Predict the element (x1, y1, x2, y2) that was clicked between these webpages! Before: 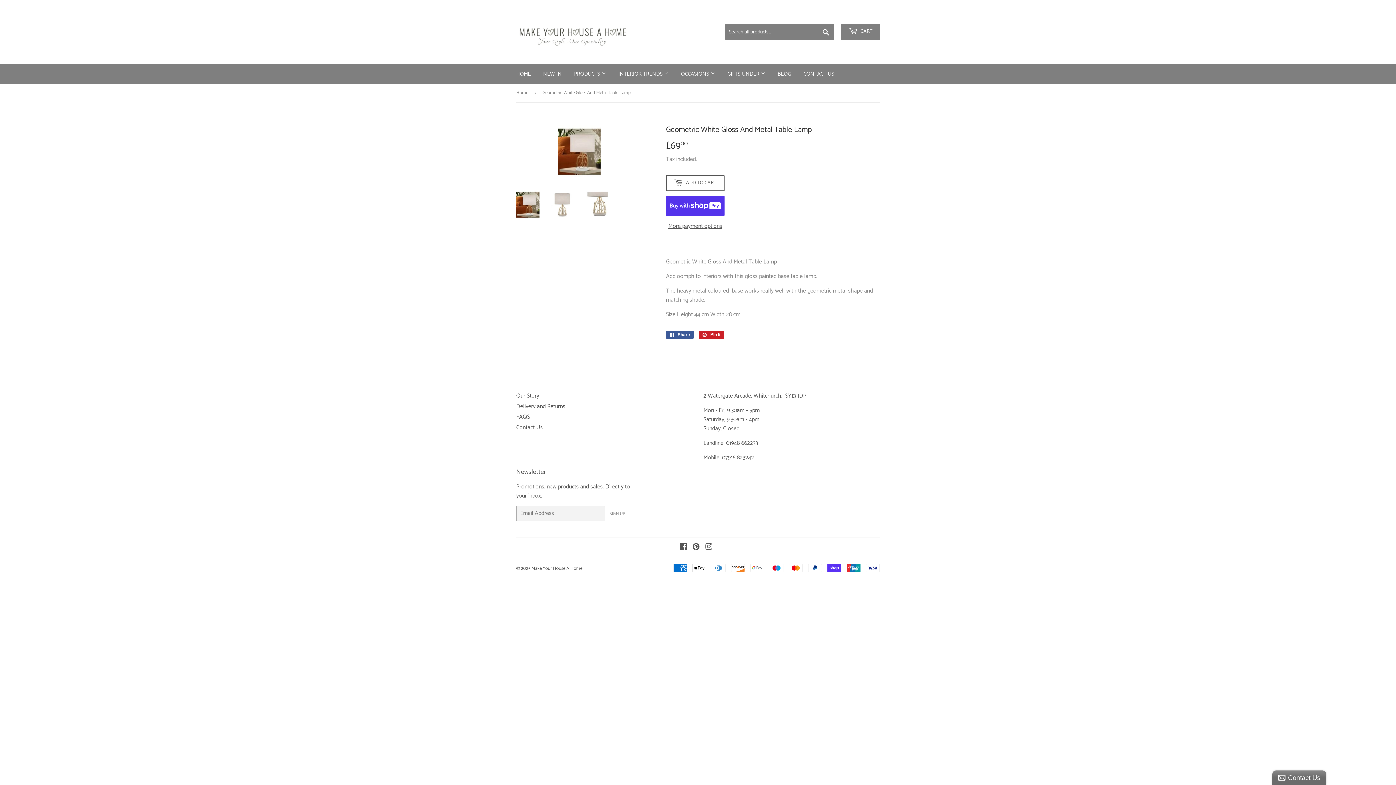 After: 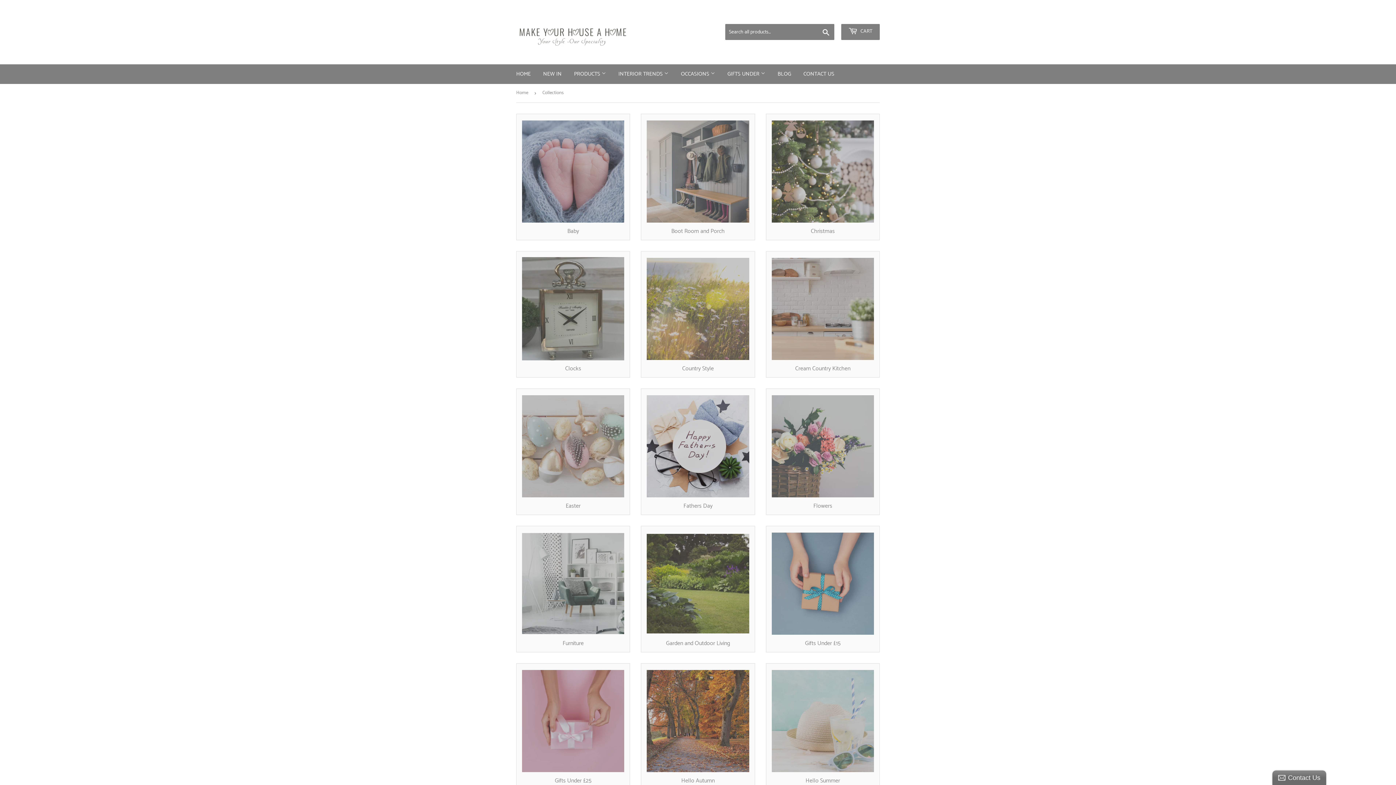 Action: bbox: (613, 64, 674, 84) label: INTERIOR TRENDS 